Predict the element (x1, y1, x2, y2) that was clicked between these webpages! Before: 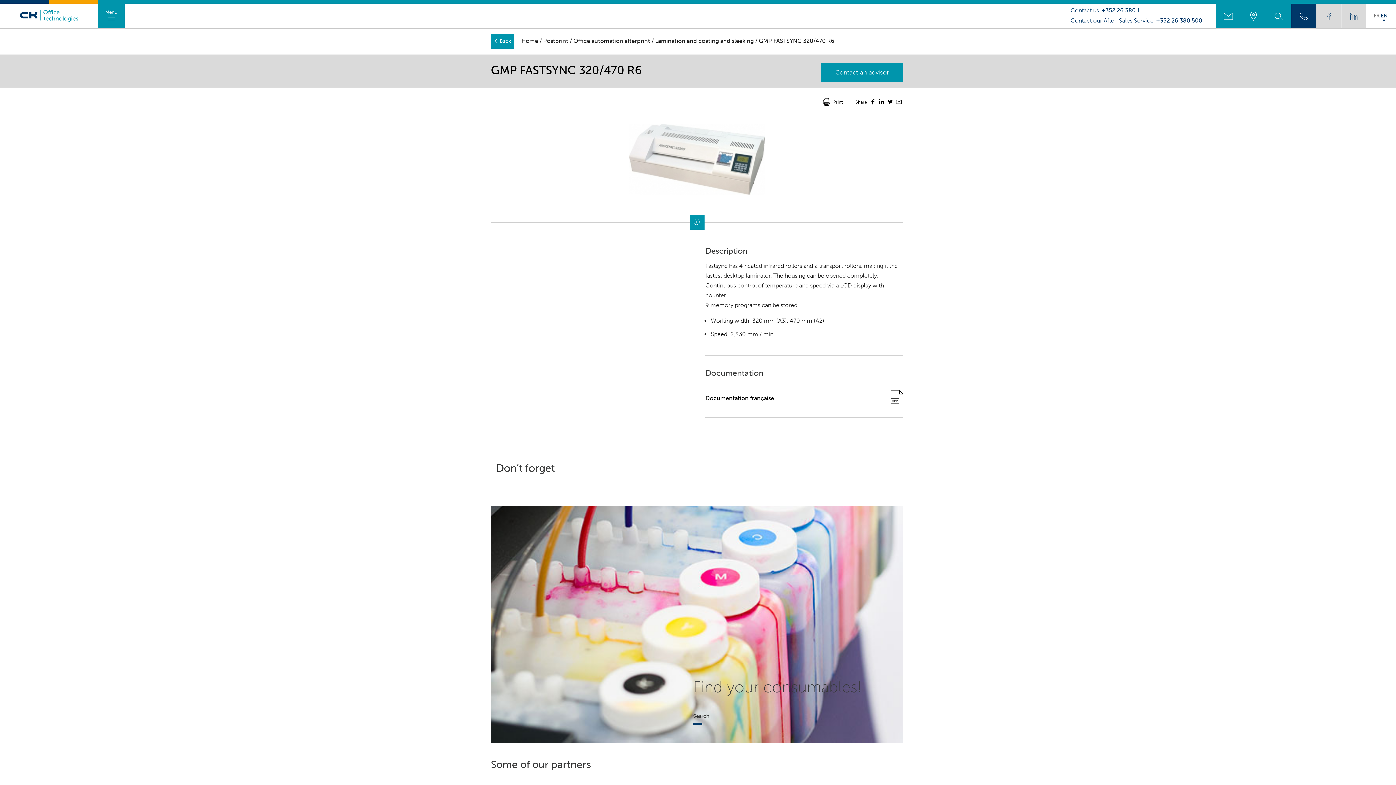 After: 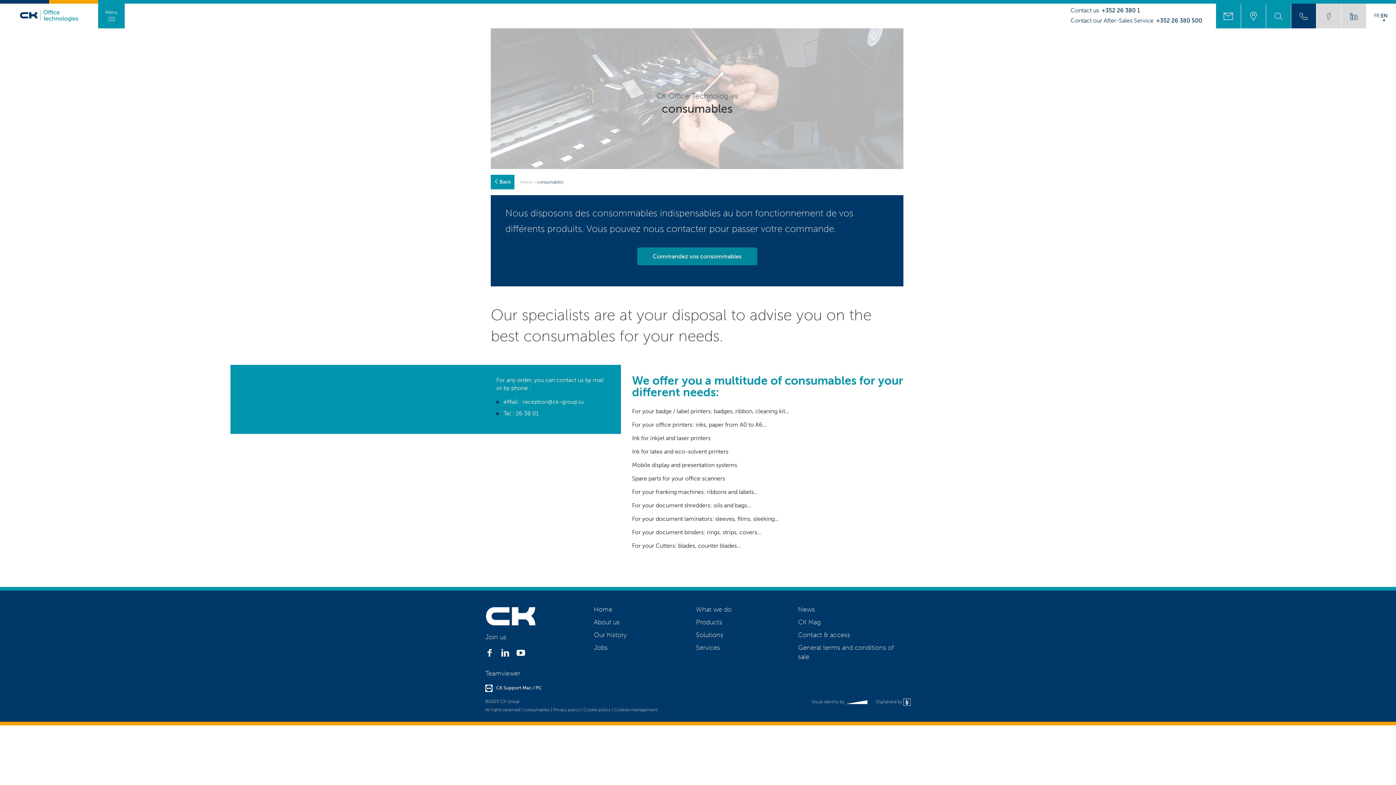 Action: label: Search bbox: (693, 712, 709, 729)